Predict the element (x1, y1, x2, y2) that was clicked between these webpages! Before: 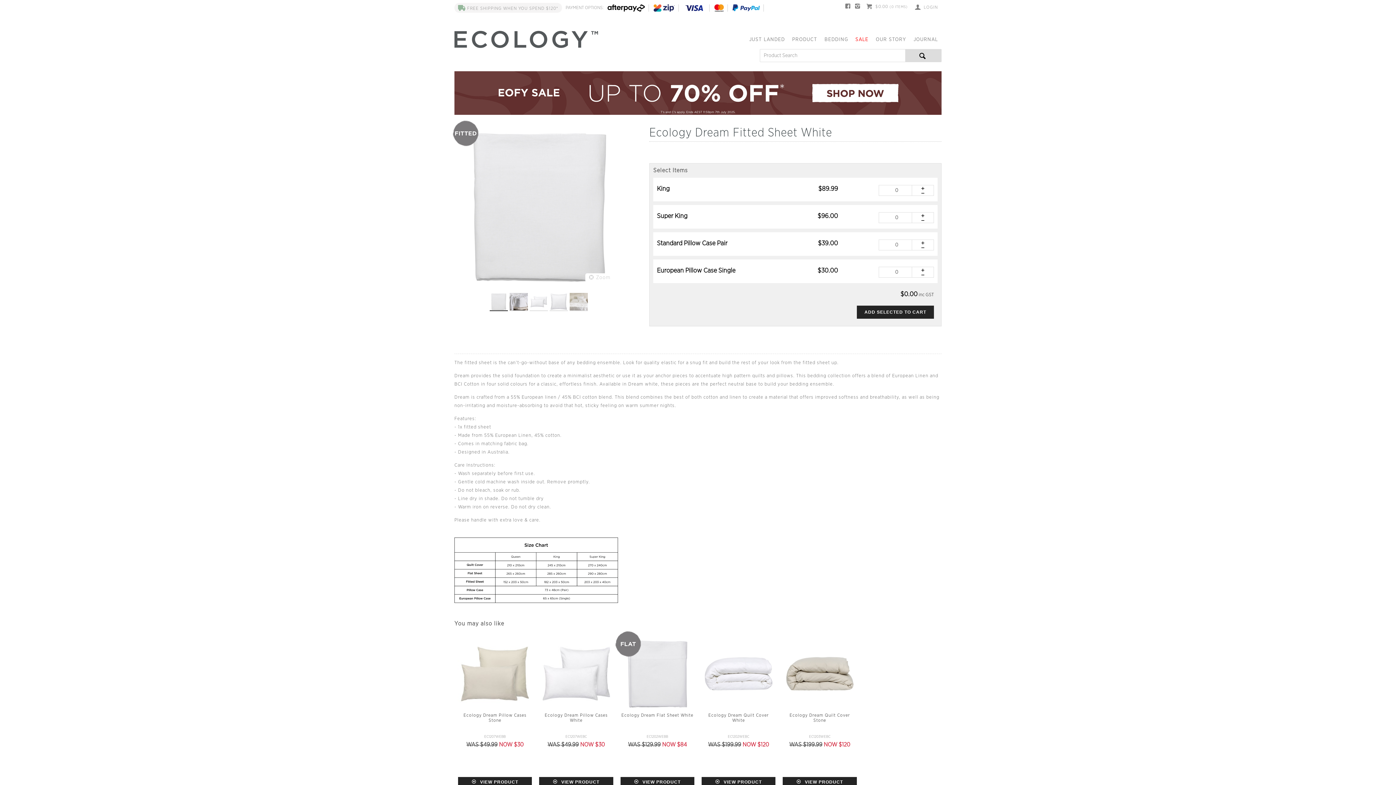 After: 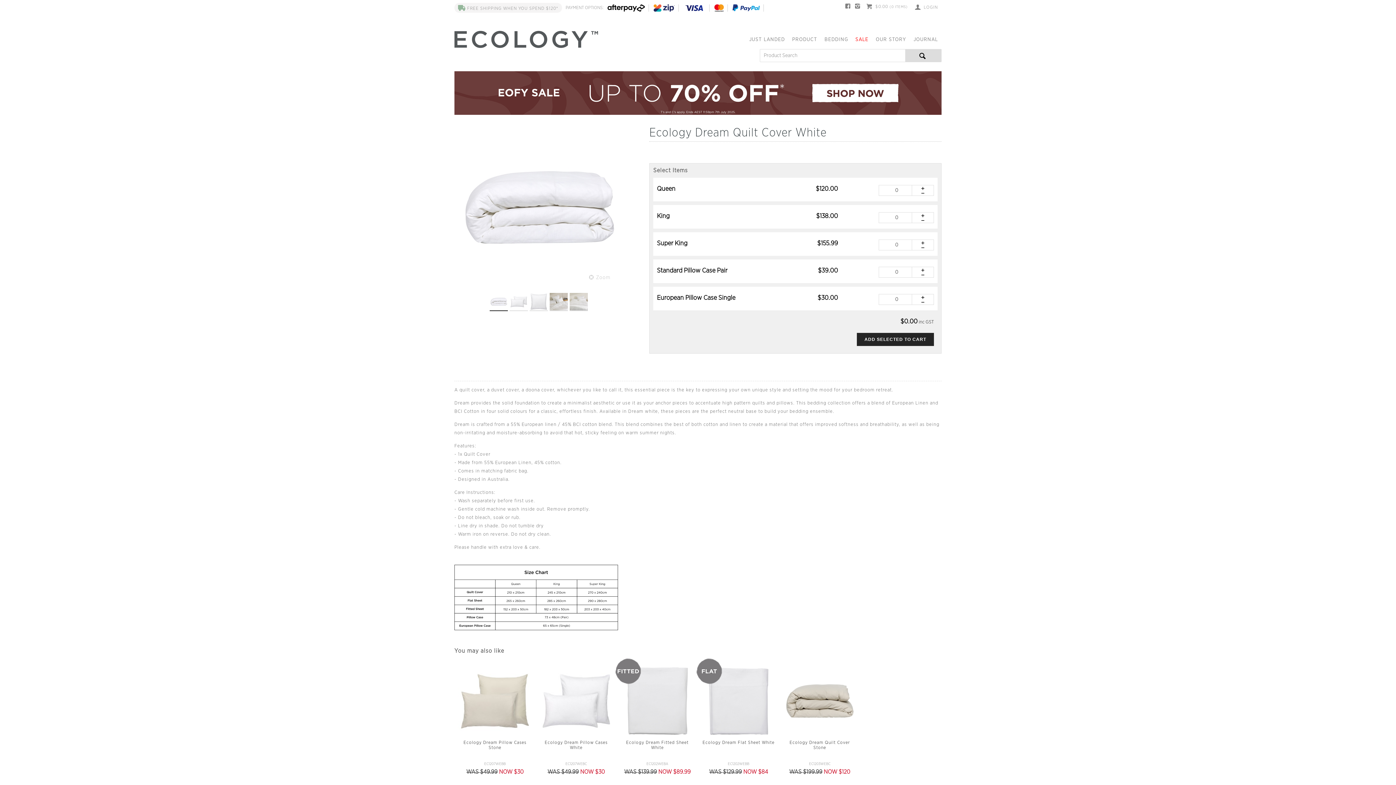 Action: label: Ecology Dream Quilt Cover White bbox: (708, 713, 768, 722)